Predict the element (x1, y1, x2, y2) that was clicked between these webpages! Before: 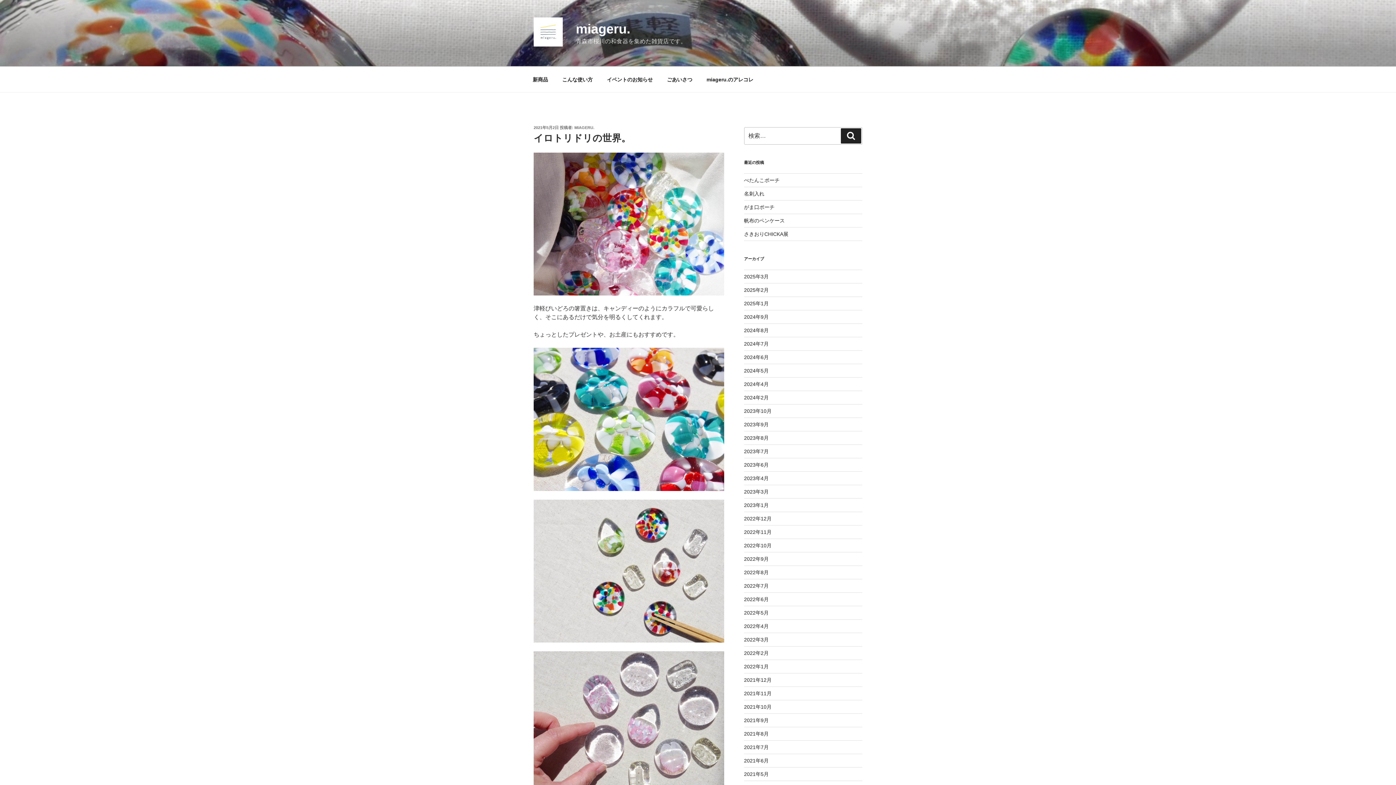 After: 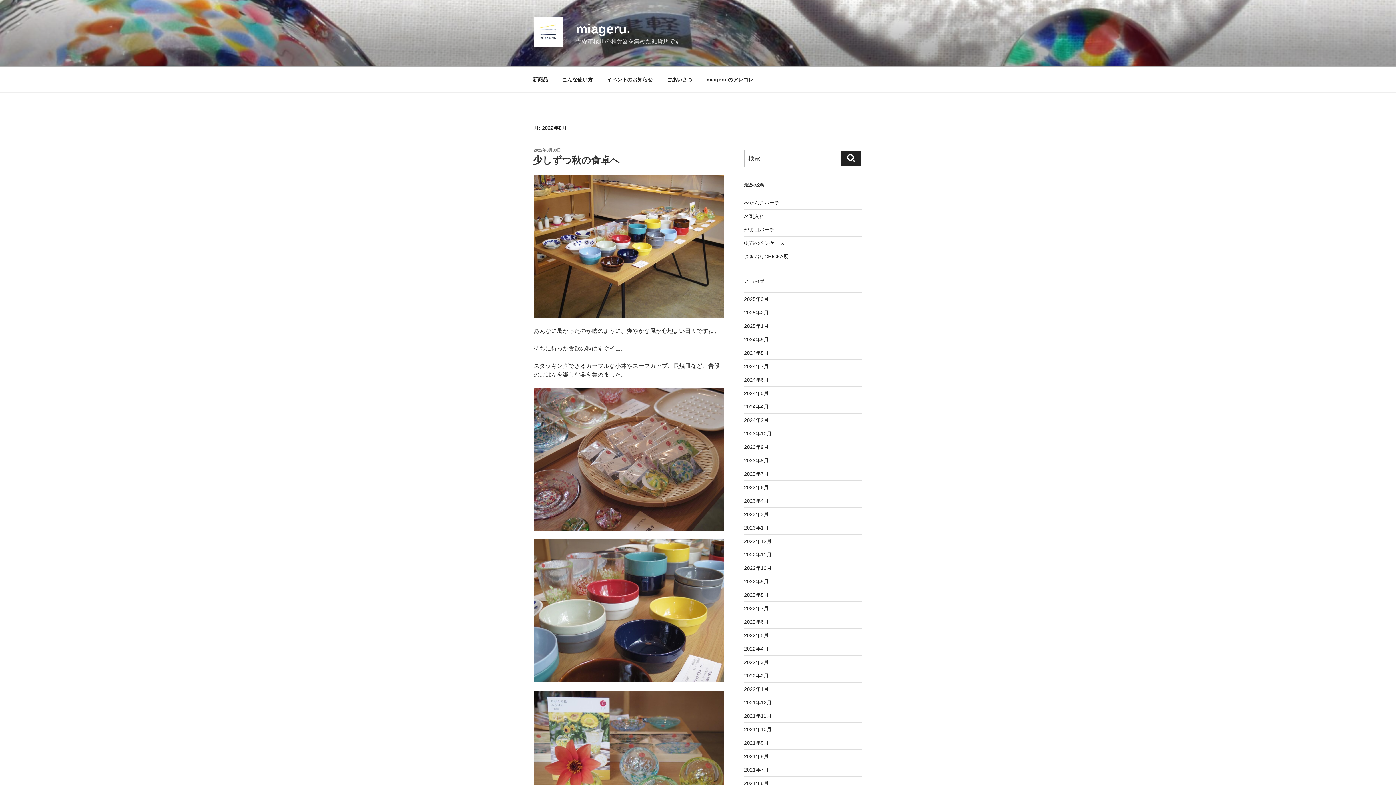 Action: bbox: (744, 569, 768, 575) label: 2022年8月